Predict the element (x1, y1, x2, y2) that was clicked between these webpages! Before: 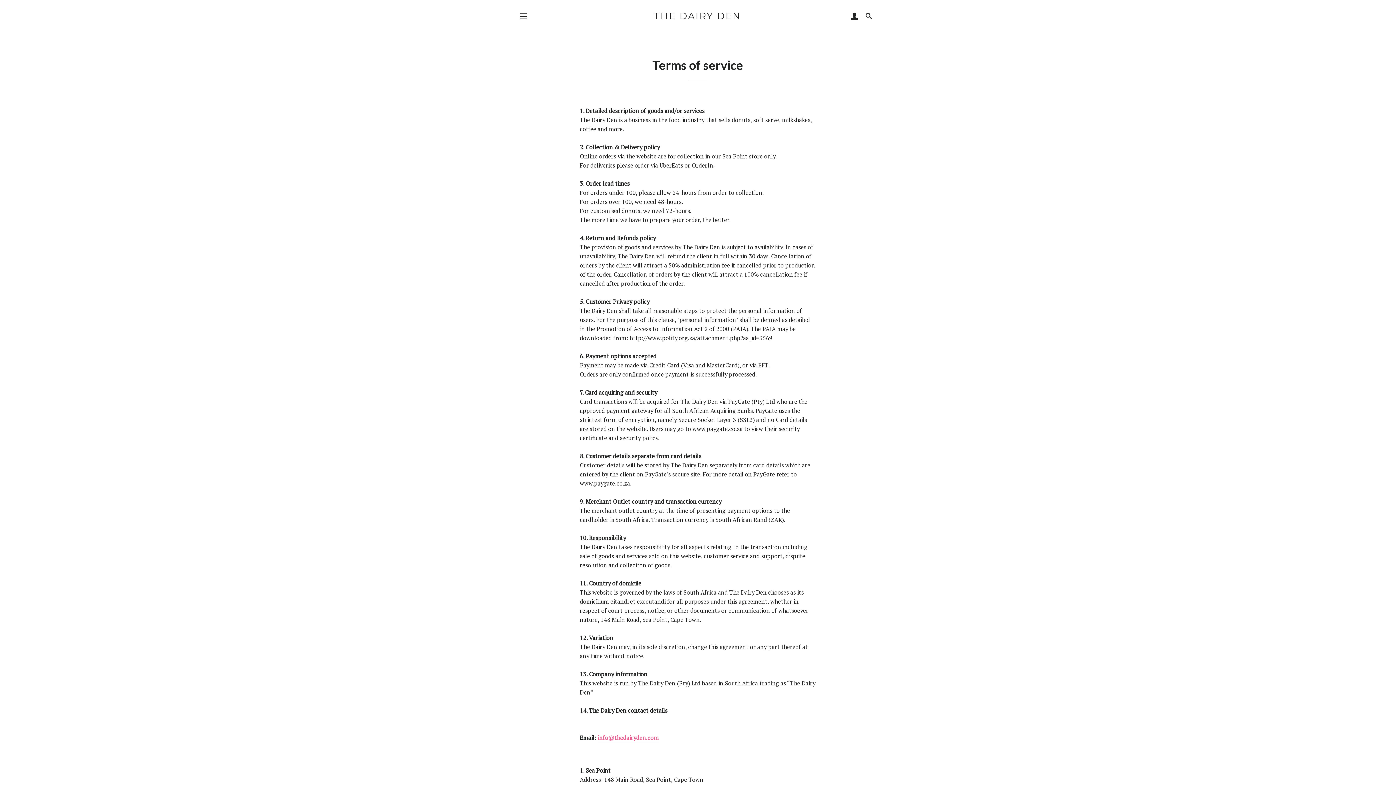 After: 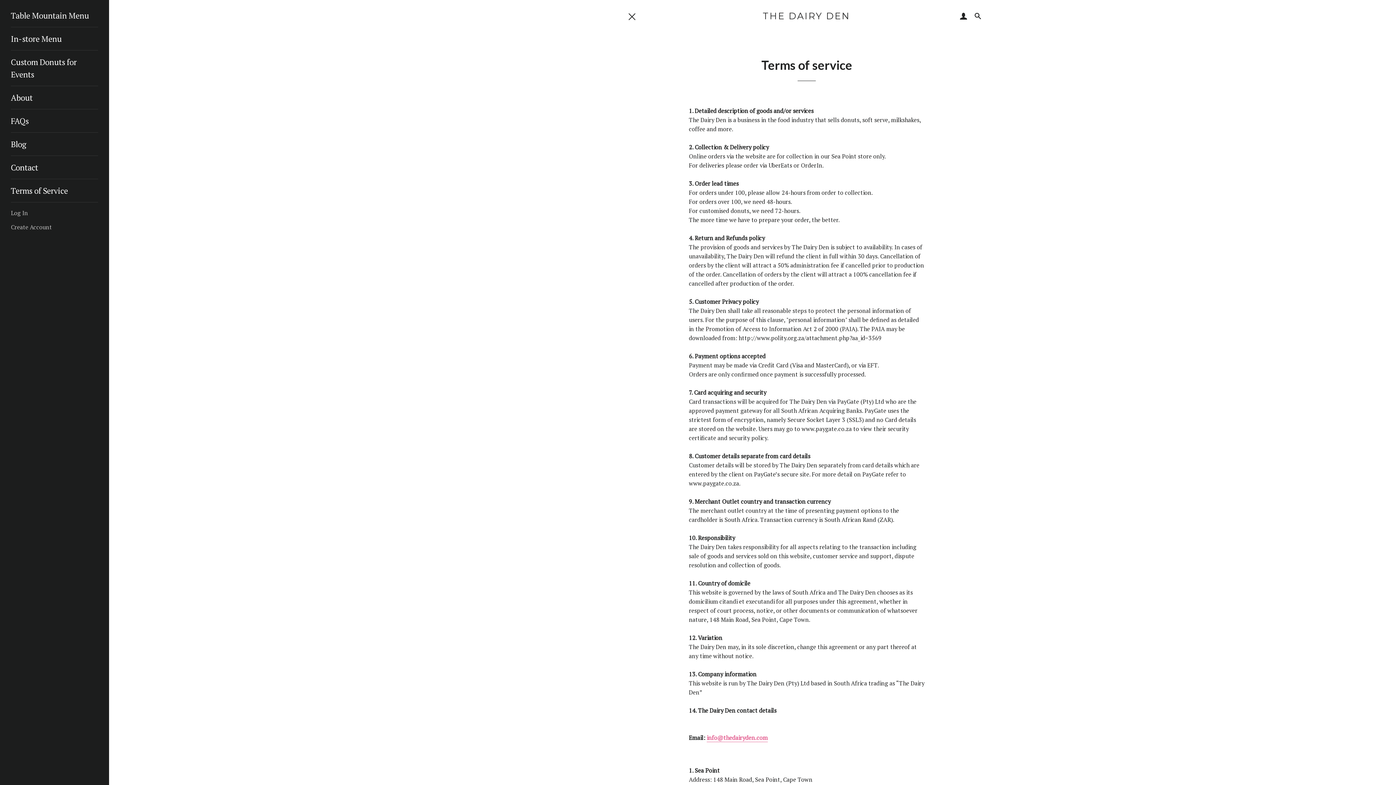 Action: bbox: (514, 7, 532, 25) label: SITE NAVIGATION